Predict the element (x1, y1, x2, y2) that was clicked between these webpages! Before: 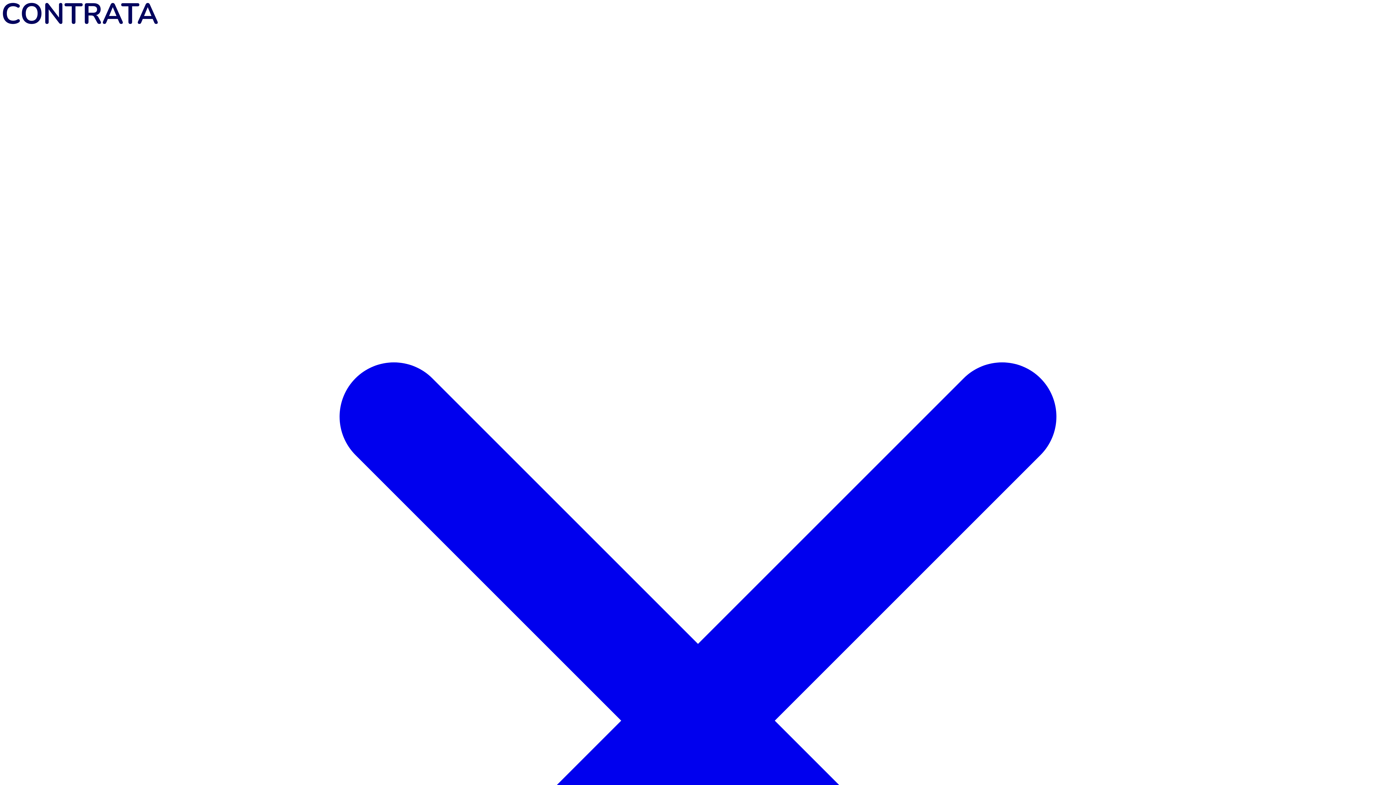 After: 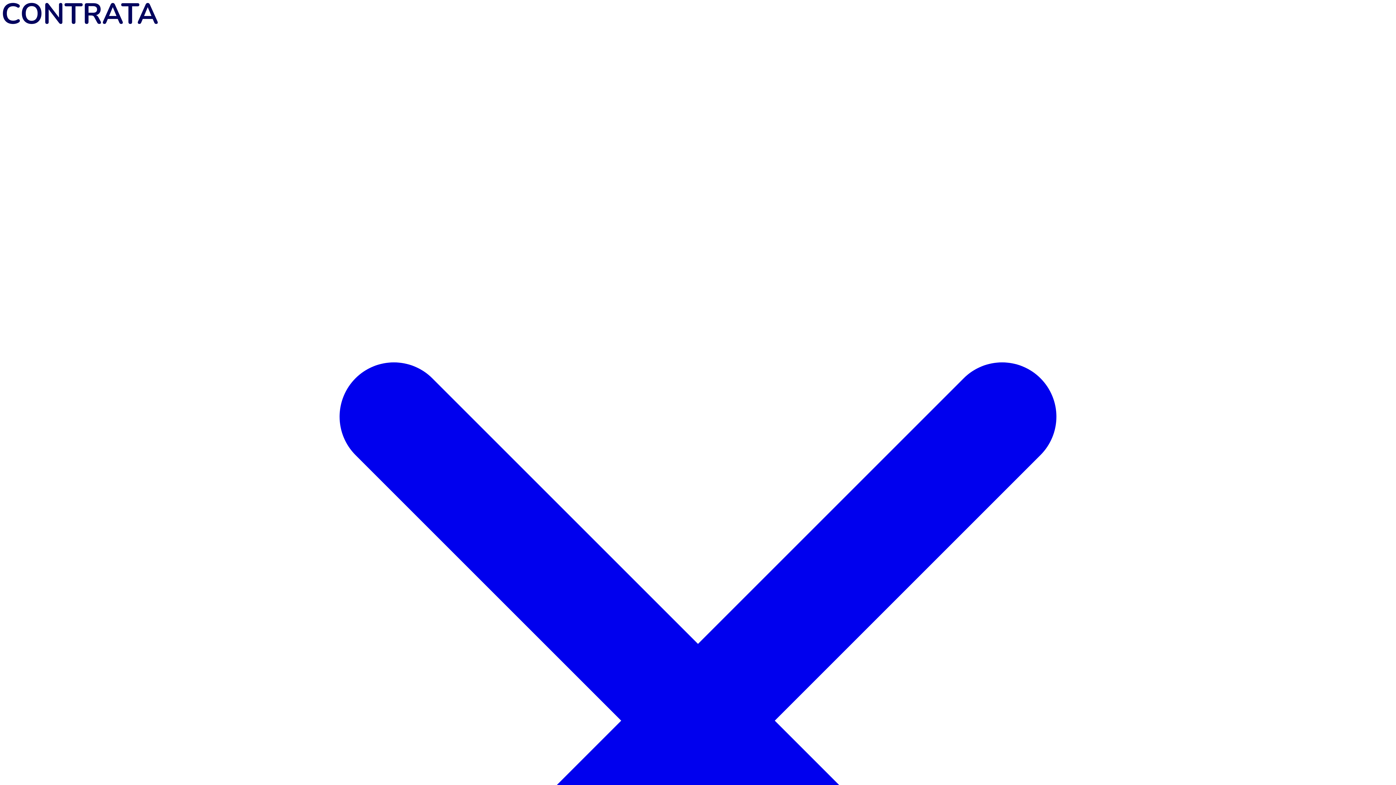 Action: bbox: (2, 18, 157, 25)